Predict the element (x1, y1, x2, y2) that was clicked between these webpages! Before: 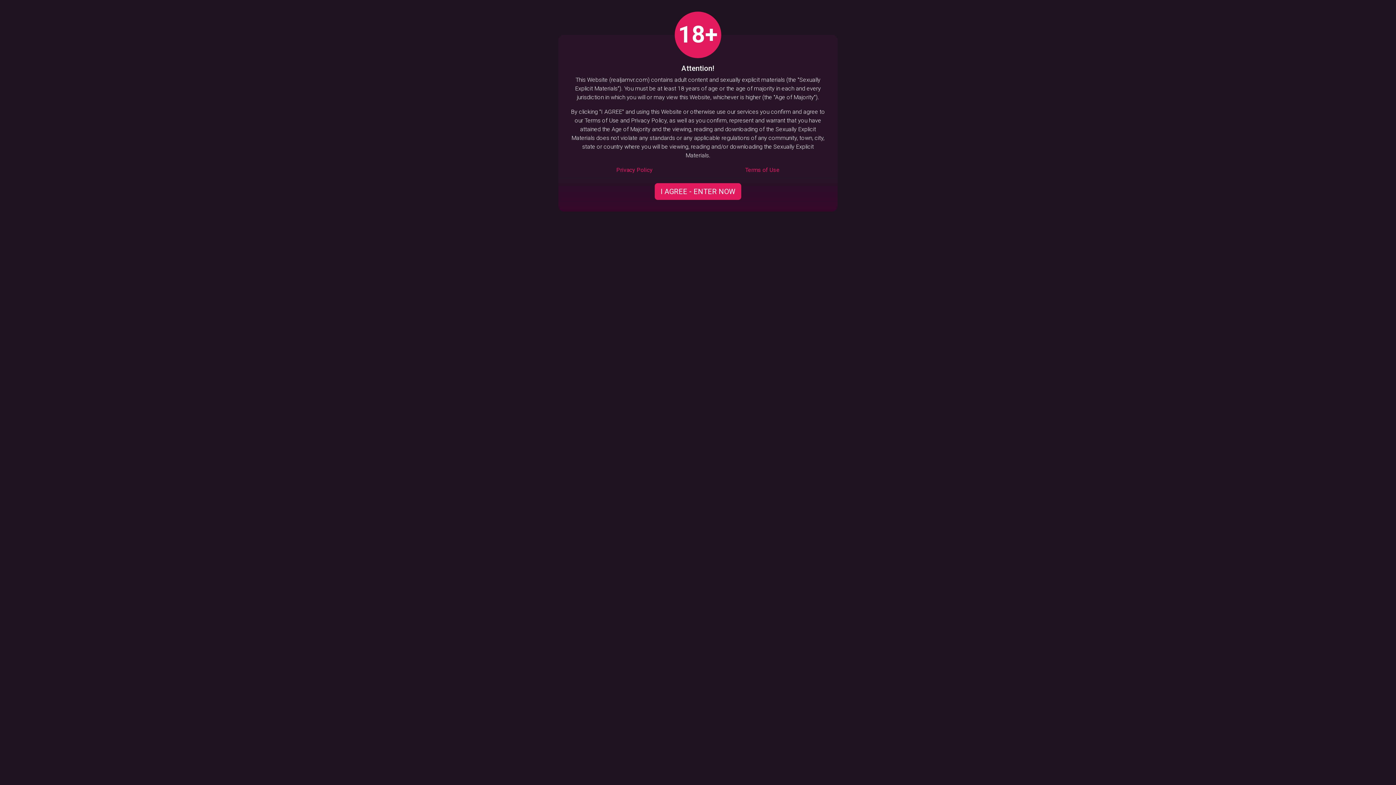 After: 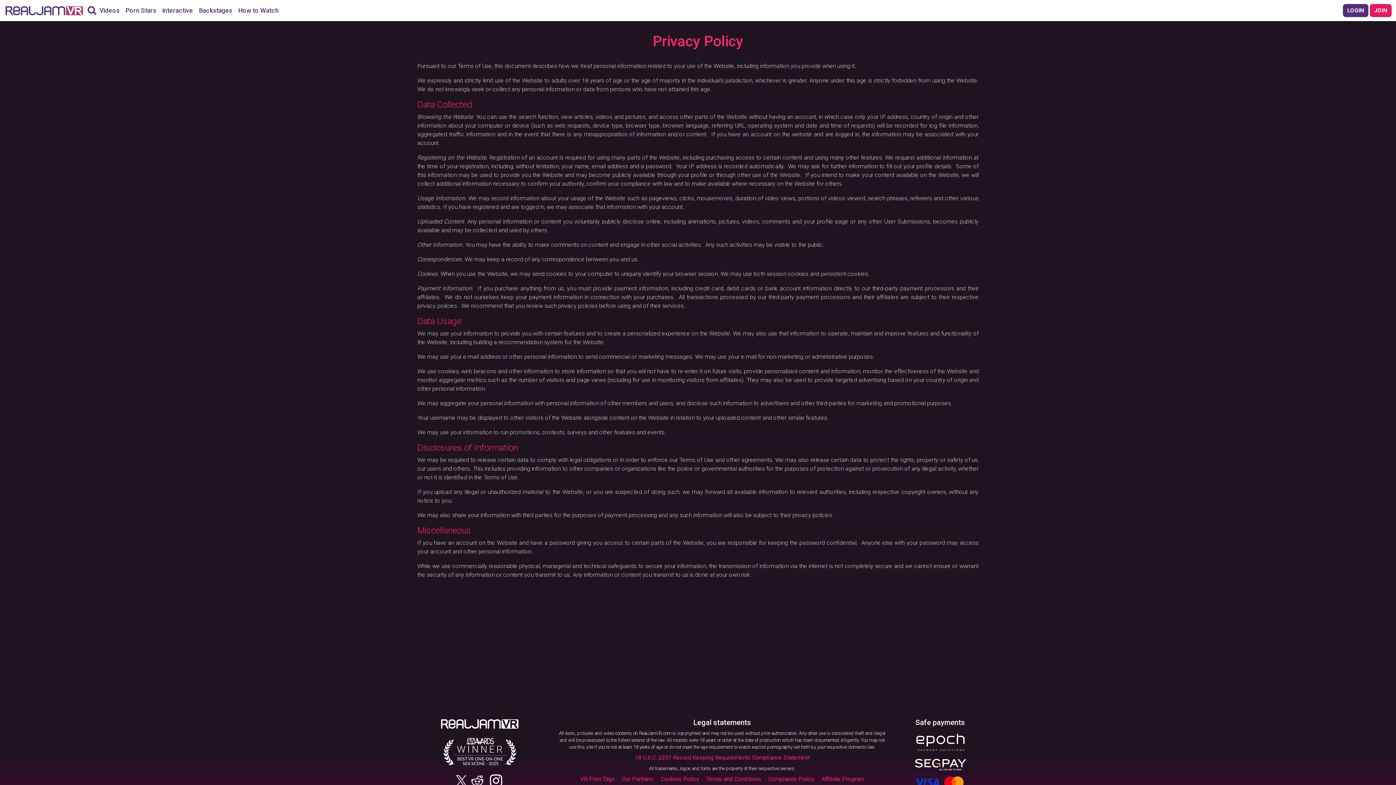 Action: bbox: (616, 165, 652, 174) label: Privacy Policy